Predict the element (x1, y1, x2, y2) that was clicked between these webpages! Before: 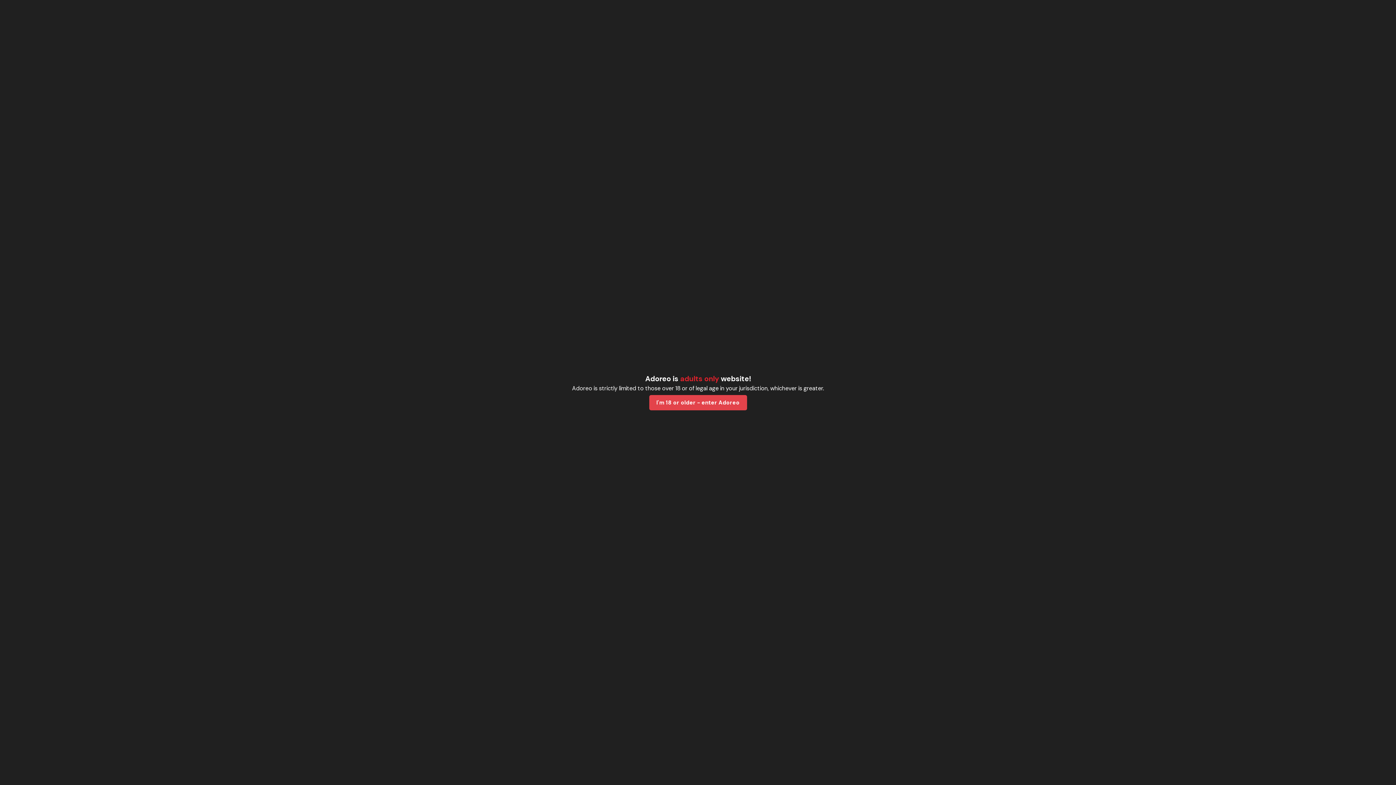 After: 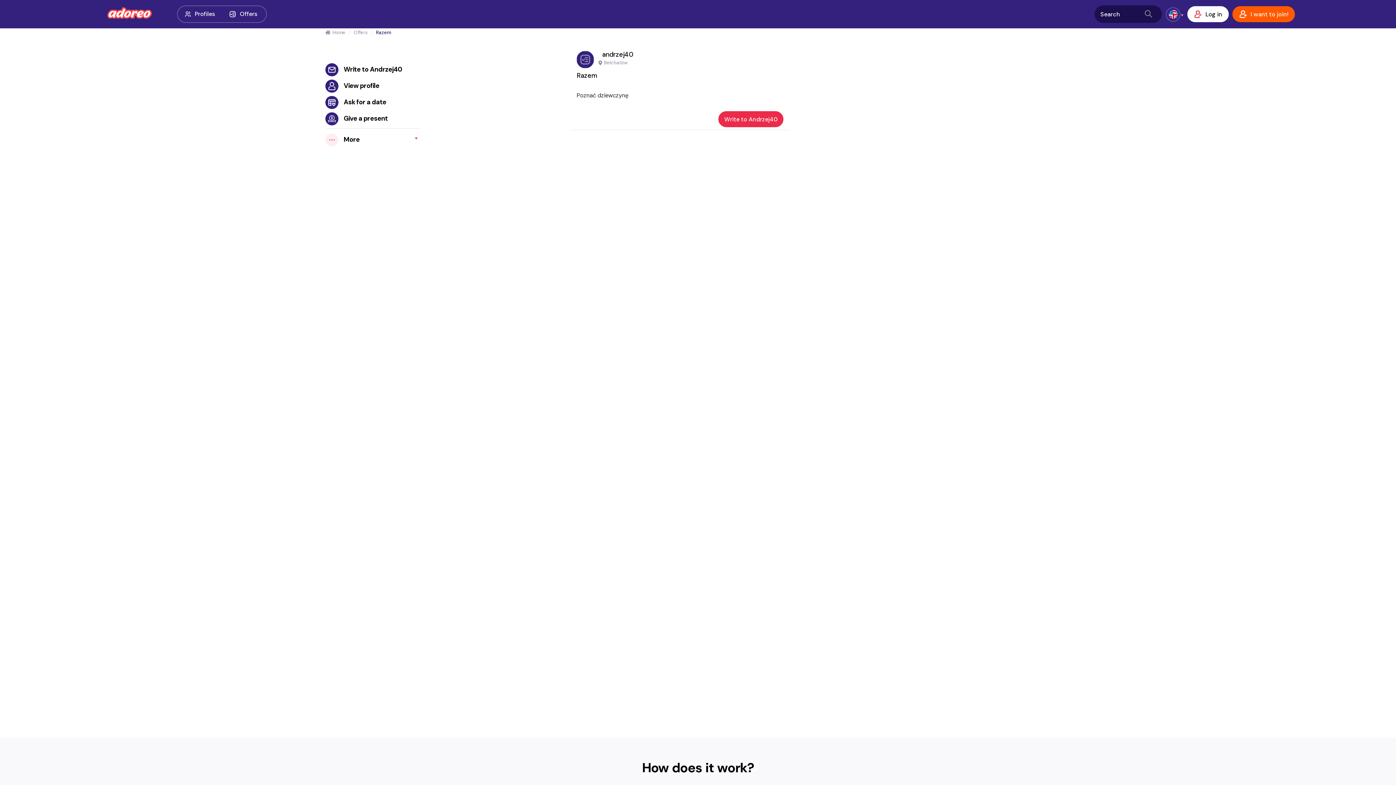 Action: label: I'm 18 or older - enter Adoreo bbox: (649, 395, 747, 410)